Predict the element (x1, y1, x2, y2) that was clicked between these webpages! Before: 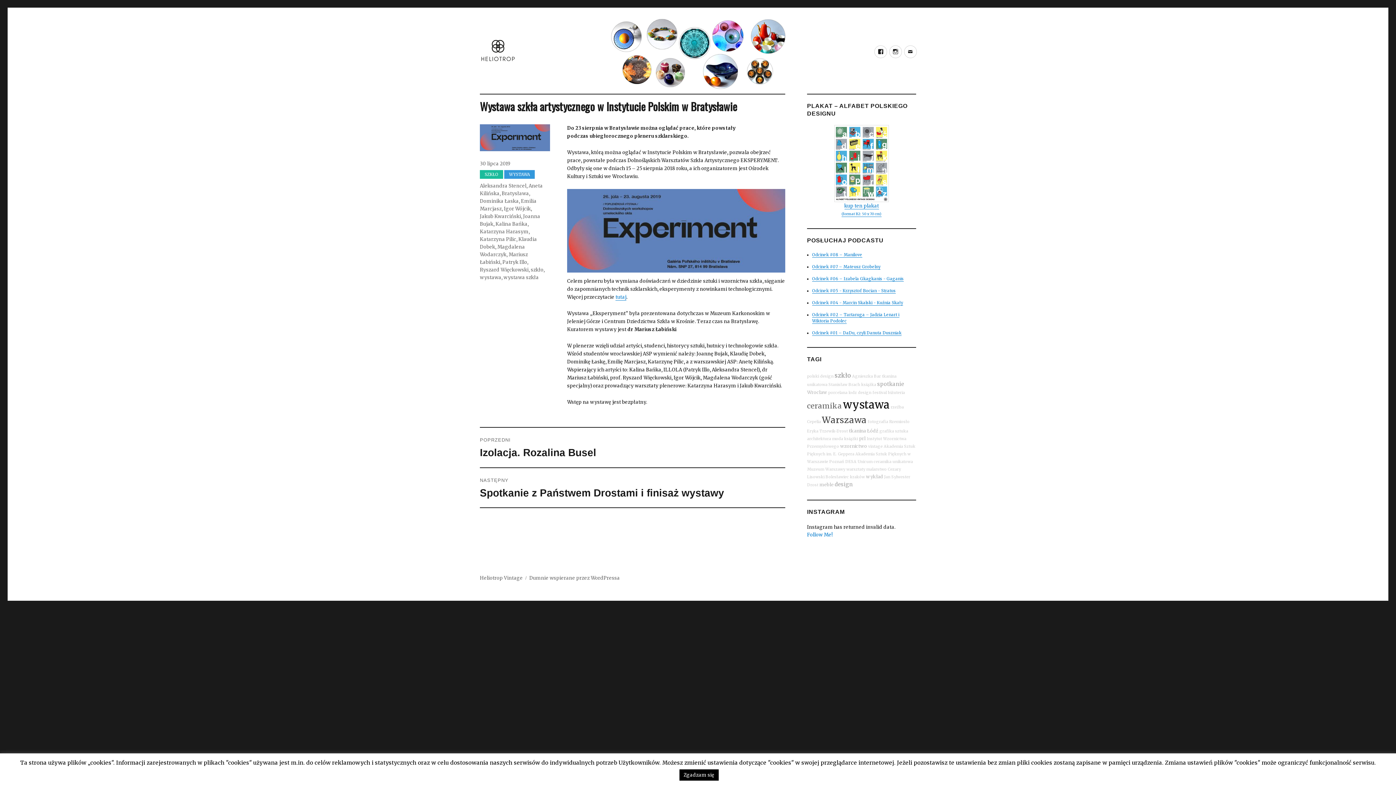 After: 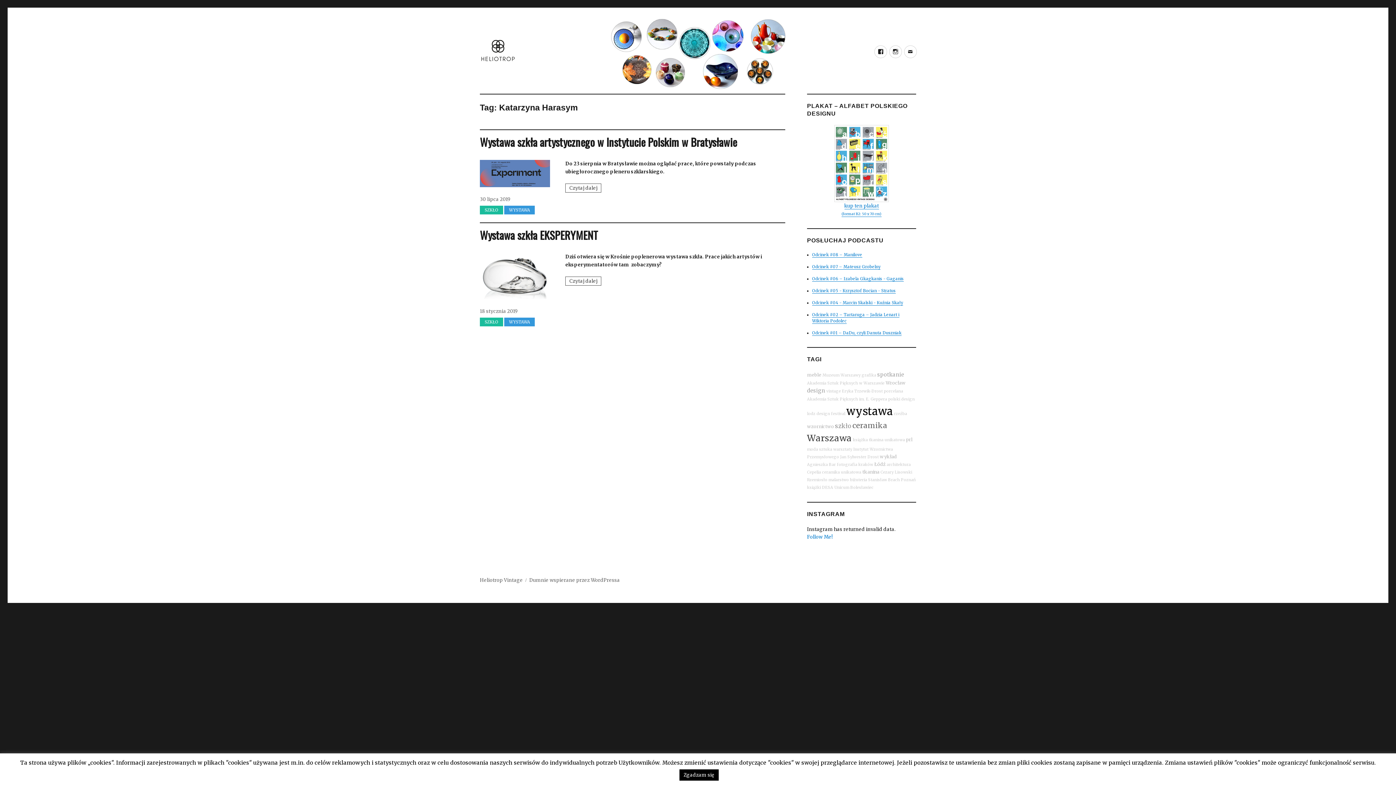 Action: bbox: (480, 228, 528, 234) label: Katarzyna Harasym